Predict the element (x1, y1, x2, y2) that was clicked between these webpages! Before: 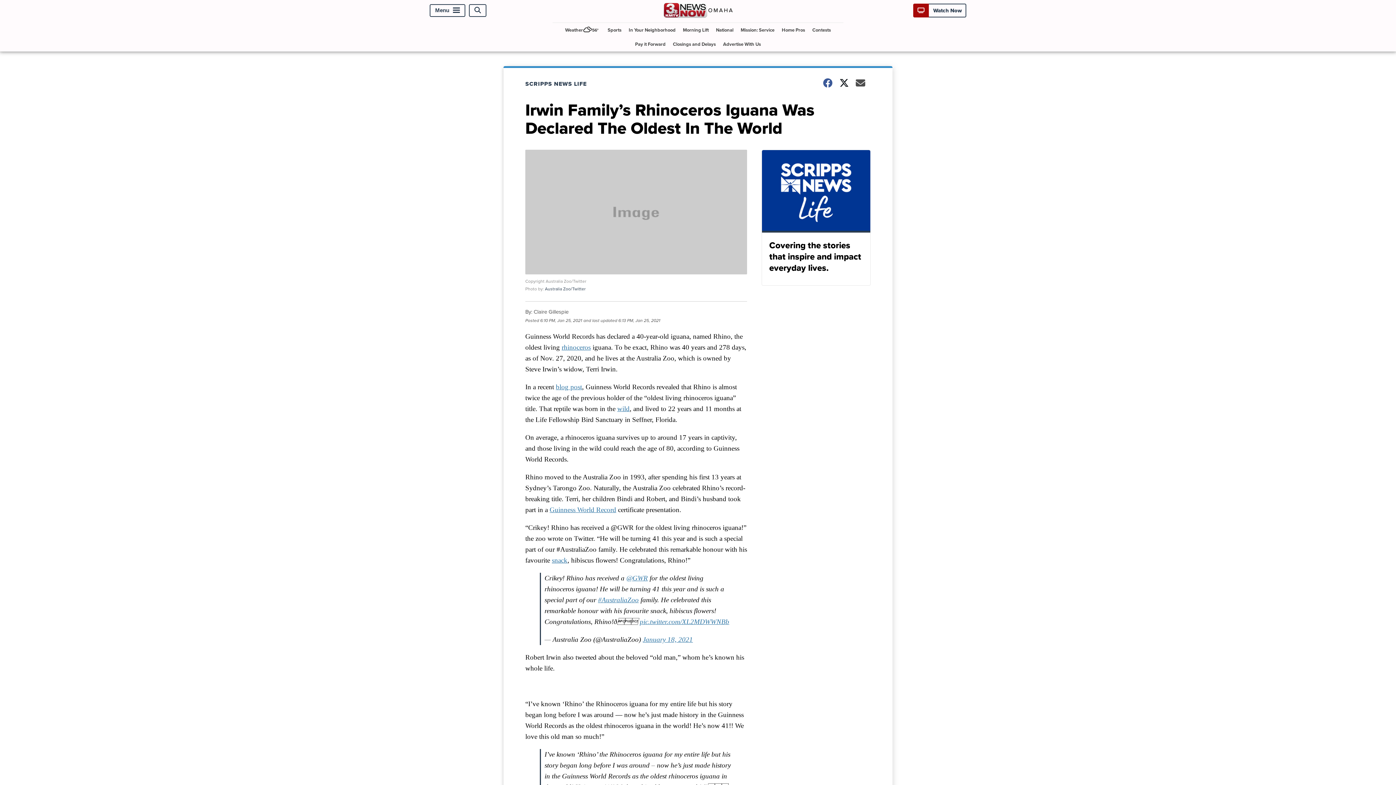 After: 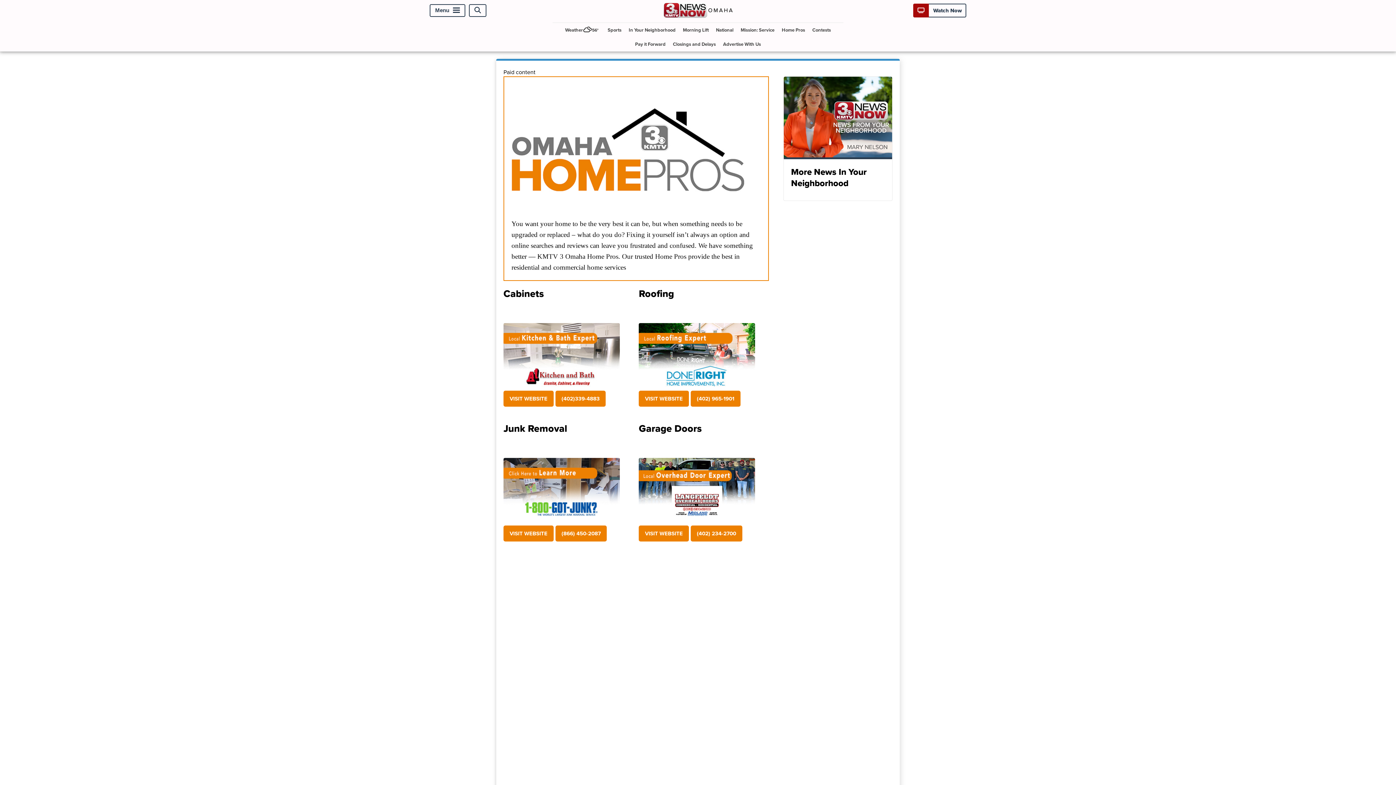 Action: label: Home Pros bbox: (779, 22, 808, 37)